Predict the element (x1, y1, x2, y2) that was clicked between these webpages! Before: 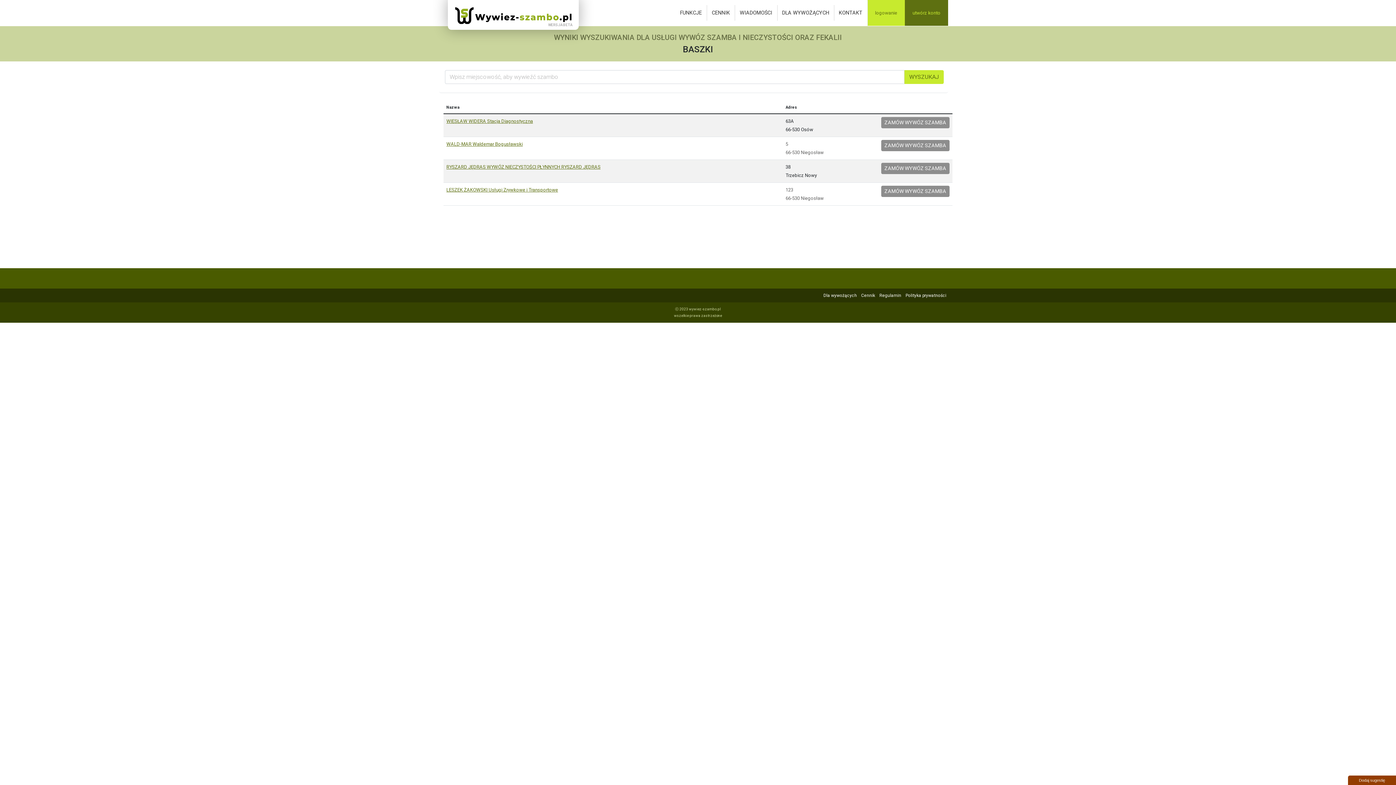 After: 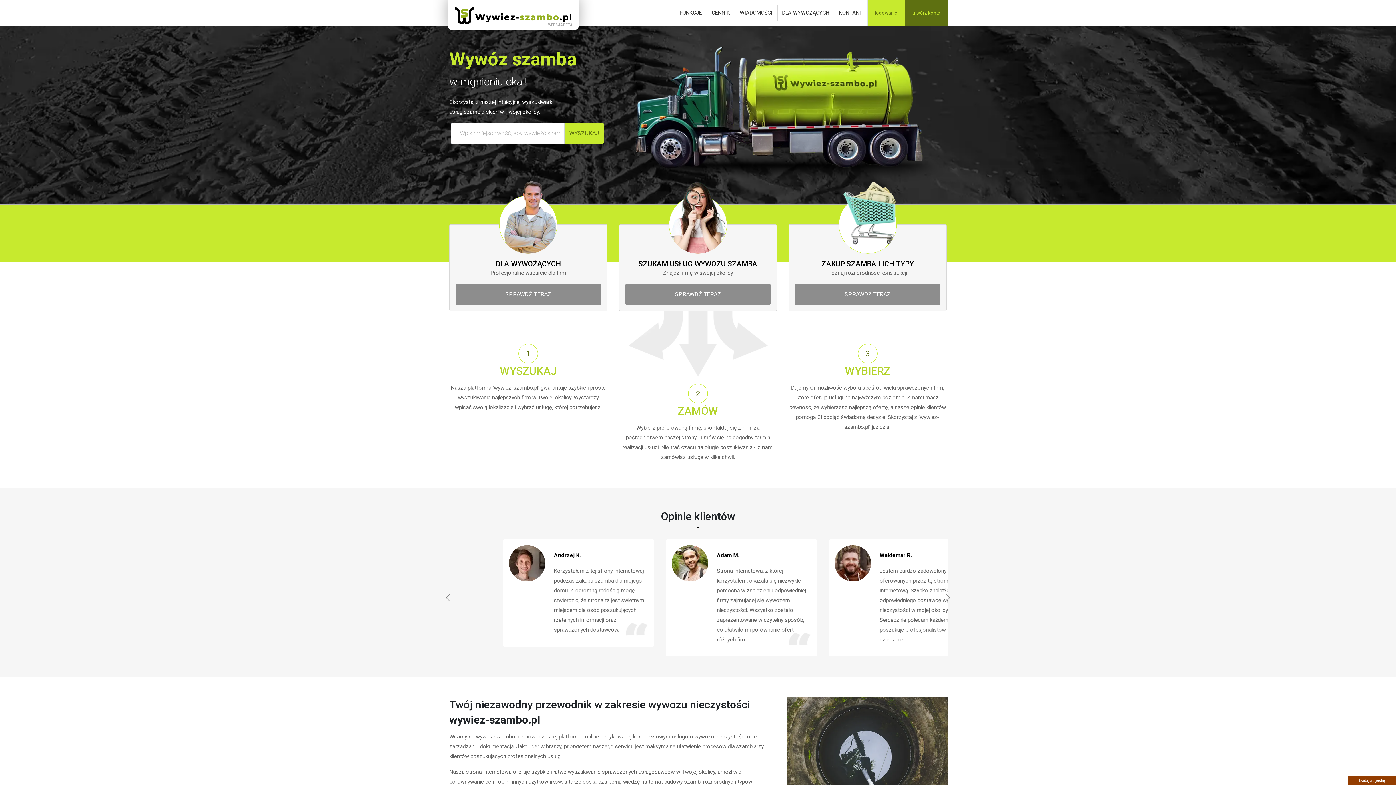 Action: bbox: (881, 162, 949, 174) label: ZAMÓW WYWÓZ SZAMBA